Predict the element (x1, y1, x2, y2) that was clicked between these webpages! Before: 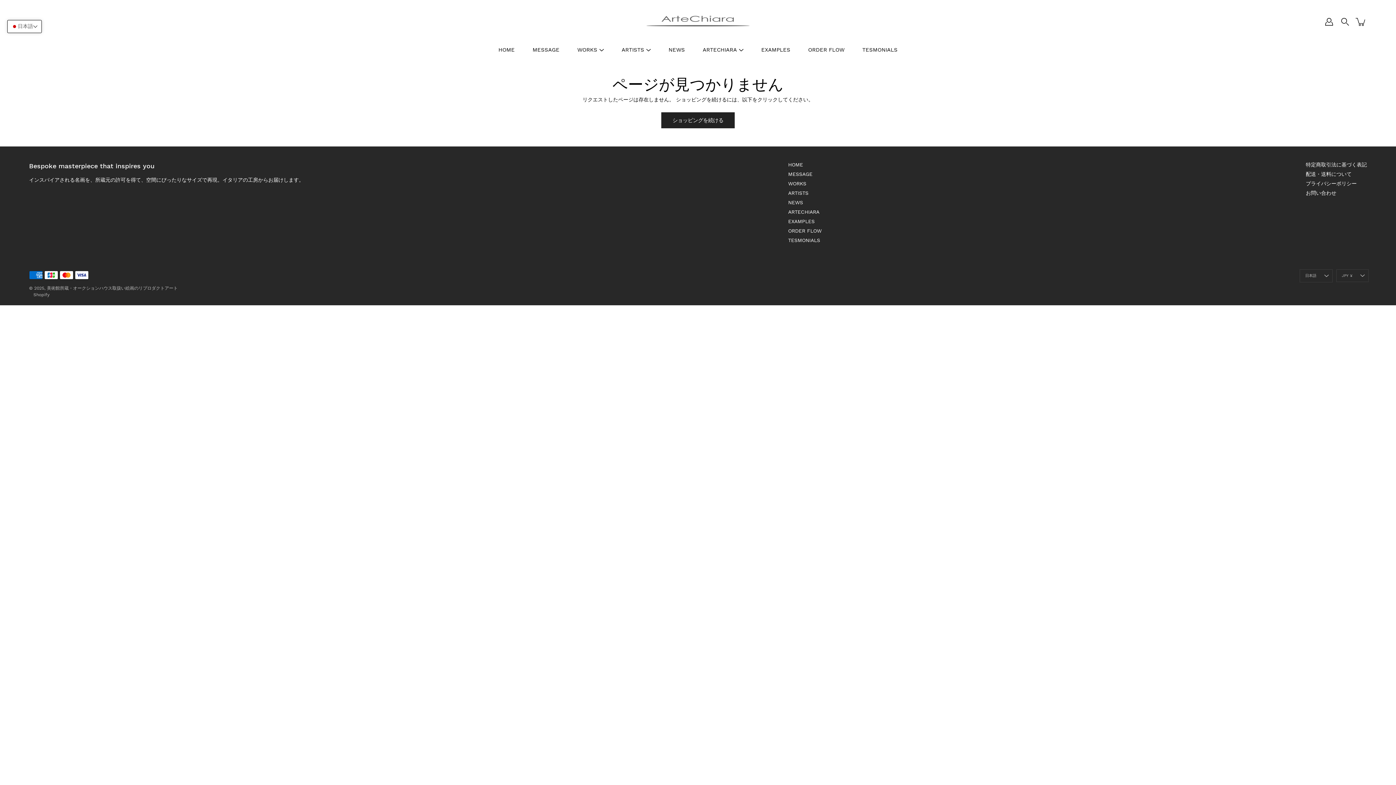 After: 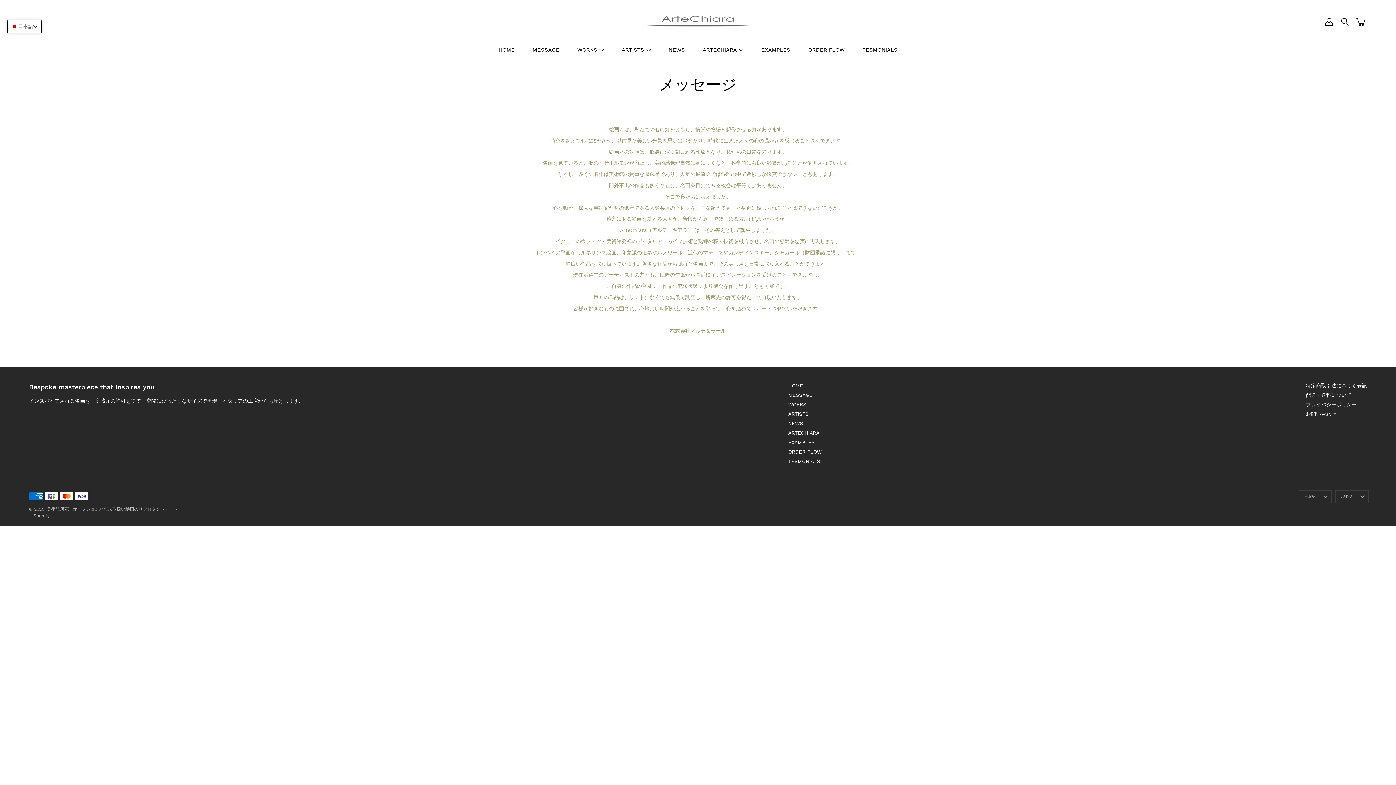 Action: label: MESSAGE bbox: (532, 45, 559, 54)